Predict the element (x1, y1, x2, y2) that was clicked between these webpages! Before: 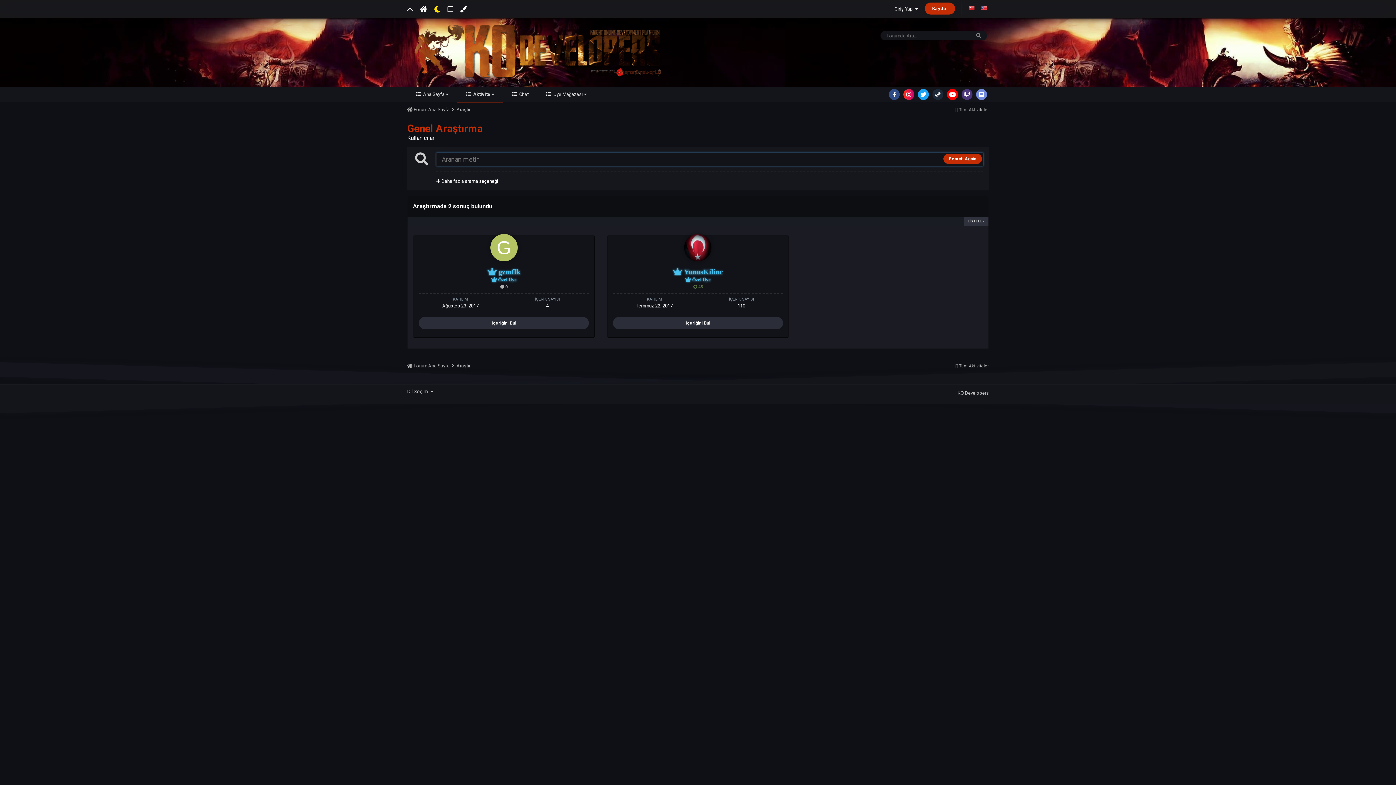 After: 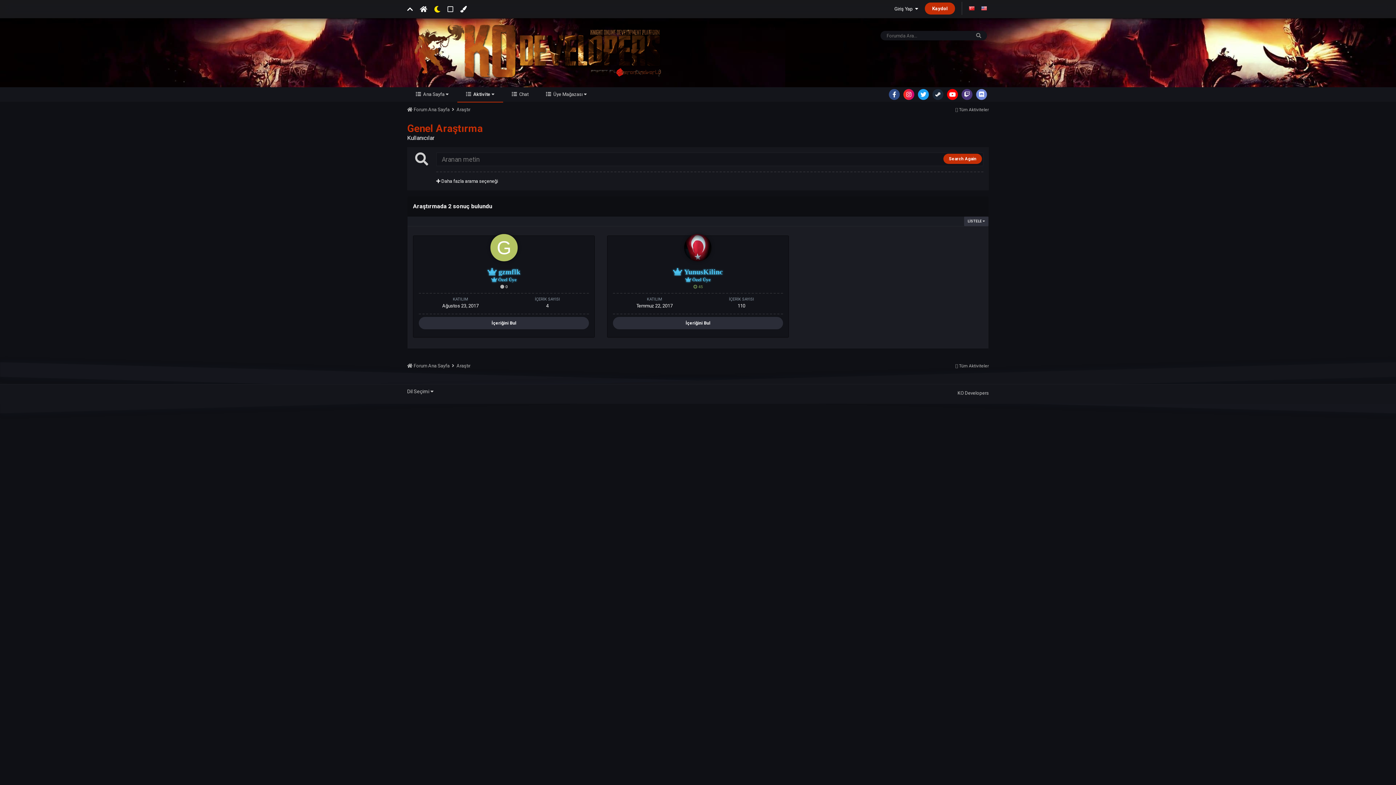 Action: label: Dil Seçimi  bbox: (407, 388, 433, 394)